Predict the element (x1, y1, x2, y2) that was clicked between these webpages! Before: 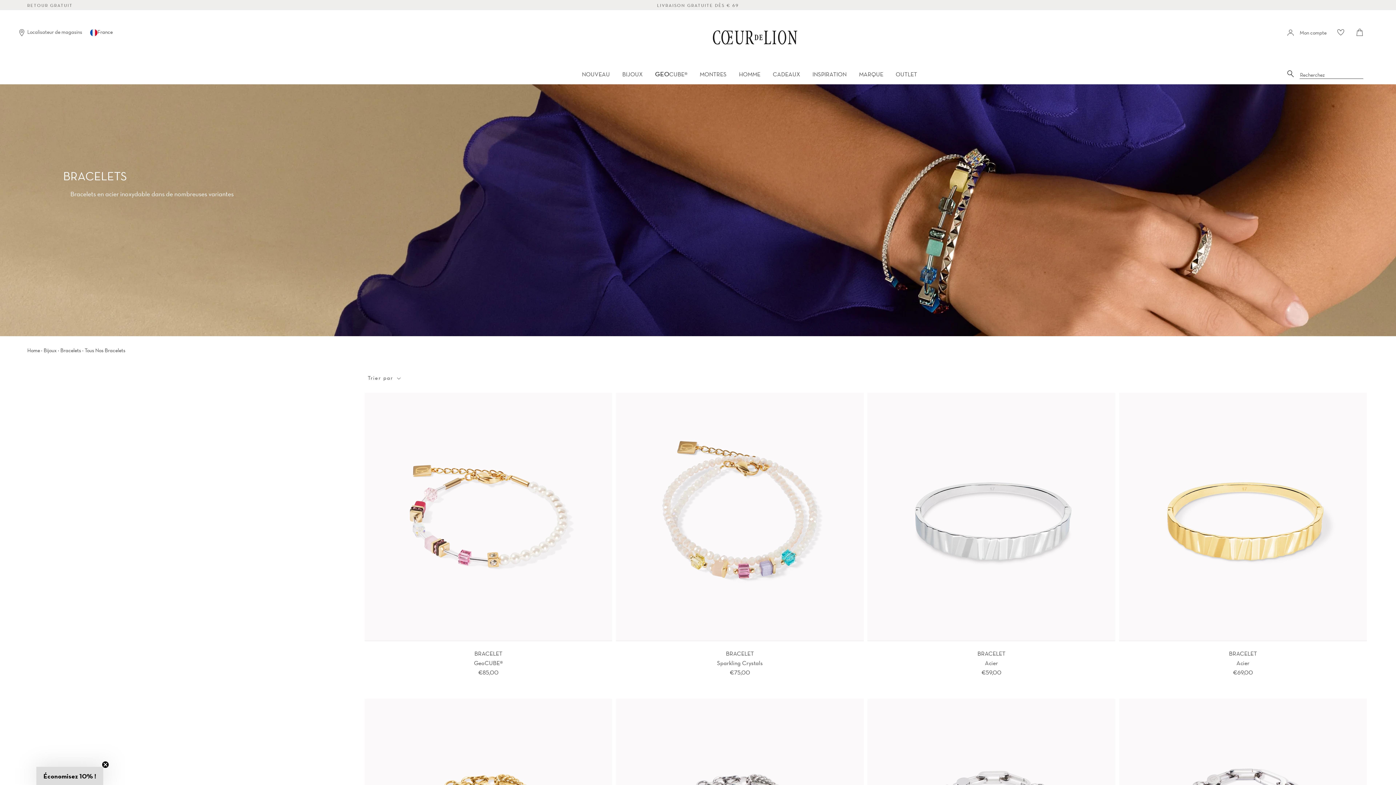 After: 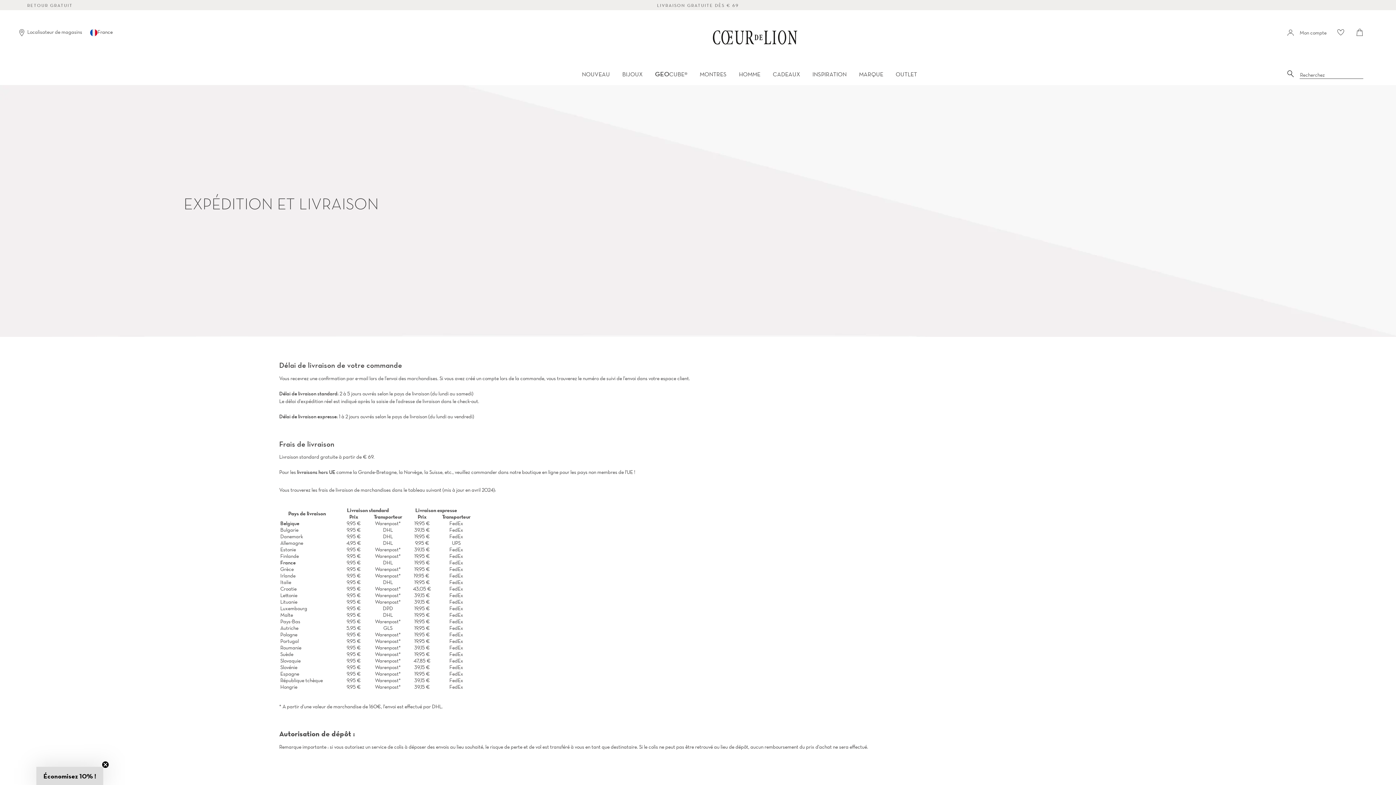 Action: label: LIVRAISON GRATUITE DÈS € 69 bbox: (474, 1, 921, 8)